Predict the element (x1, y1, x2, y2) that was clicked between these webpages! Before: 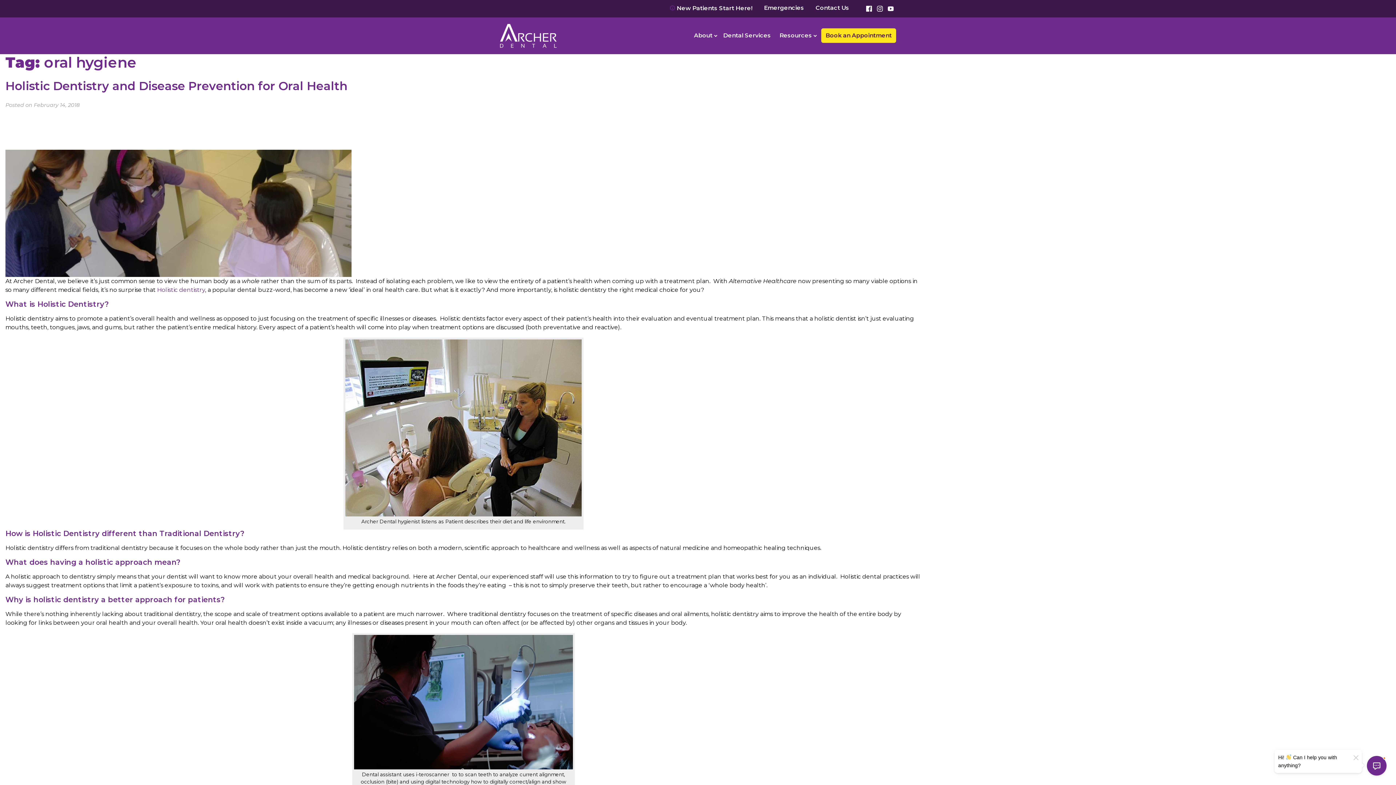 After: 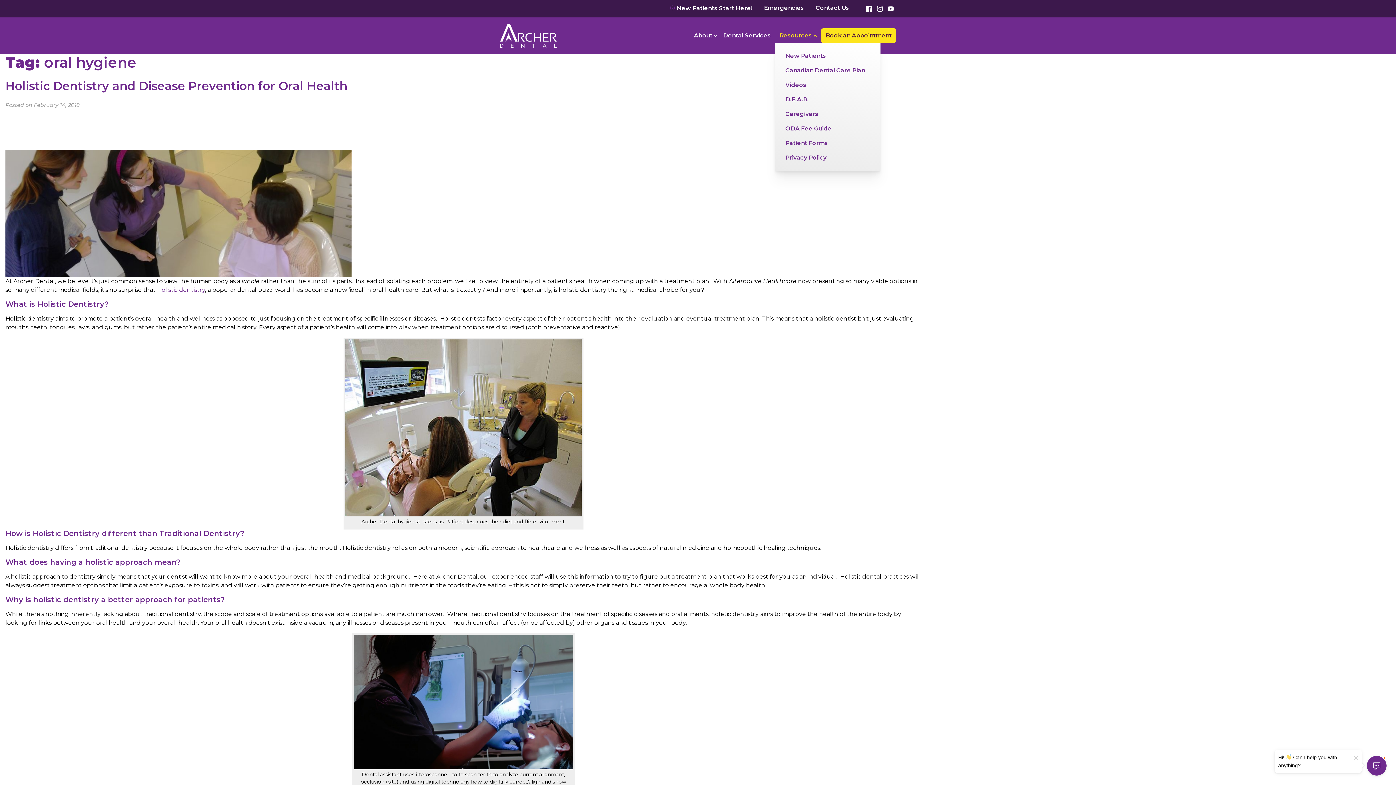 Action: label: Resources bbox: (775, 28, 818, 43)